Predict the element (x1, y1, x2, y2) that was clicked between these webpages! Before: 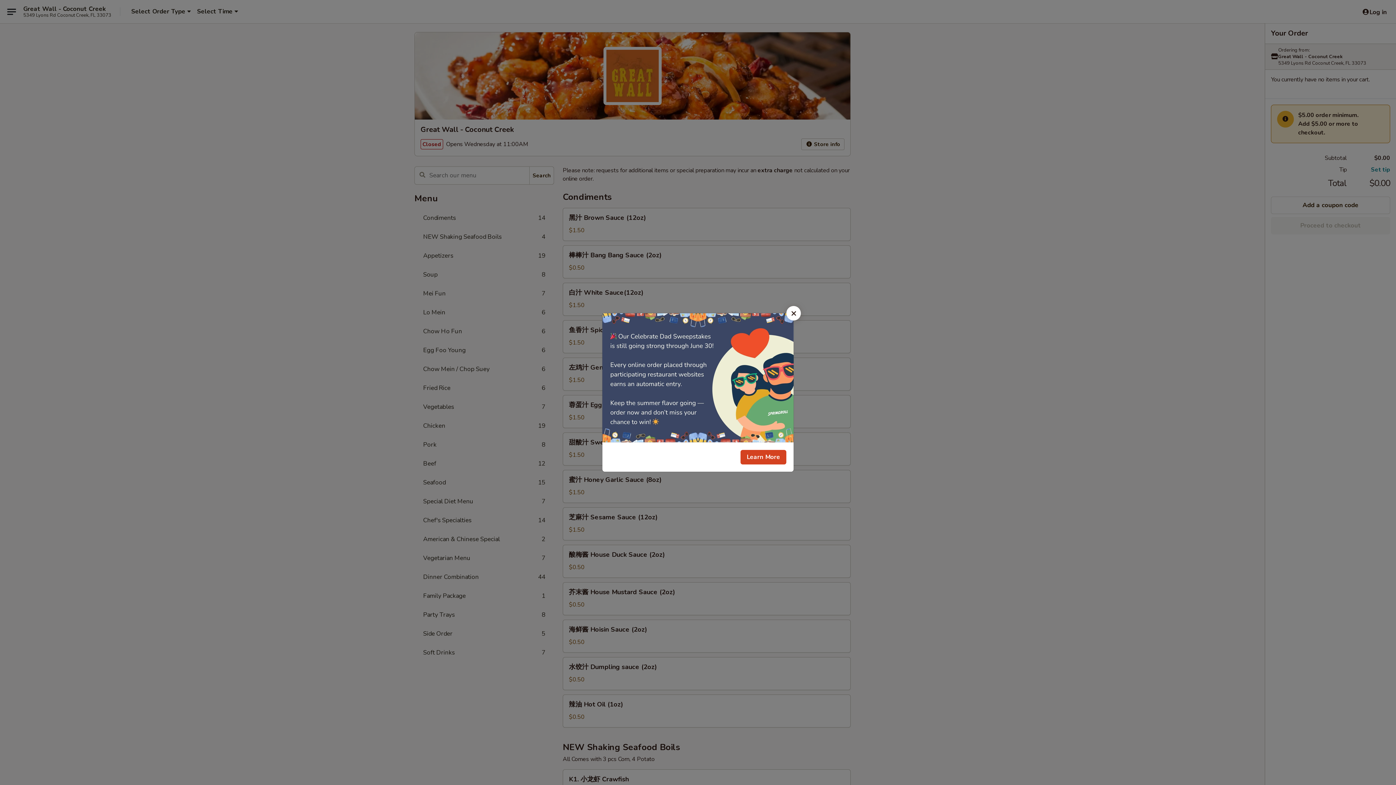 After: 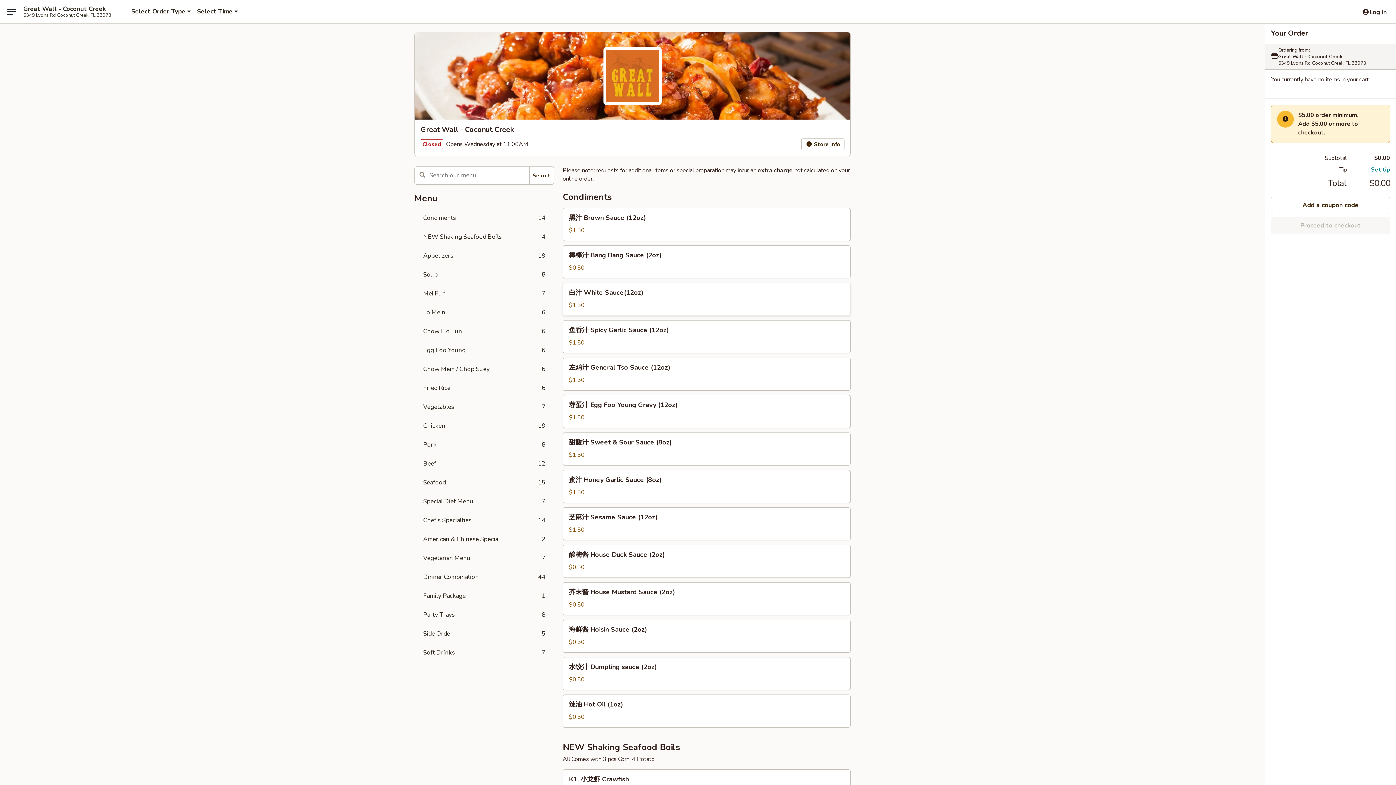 Action: bbox: (786, 306, 801, 320) label: Close